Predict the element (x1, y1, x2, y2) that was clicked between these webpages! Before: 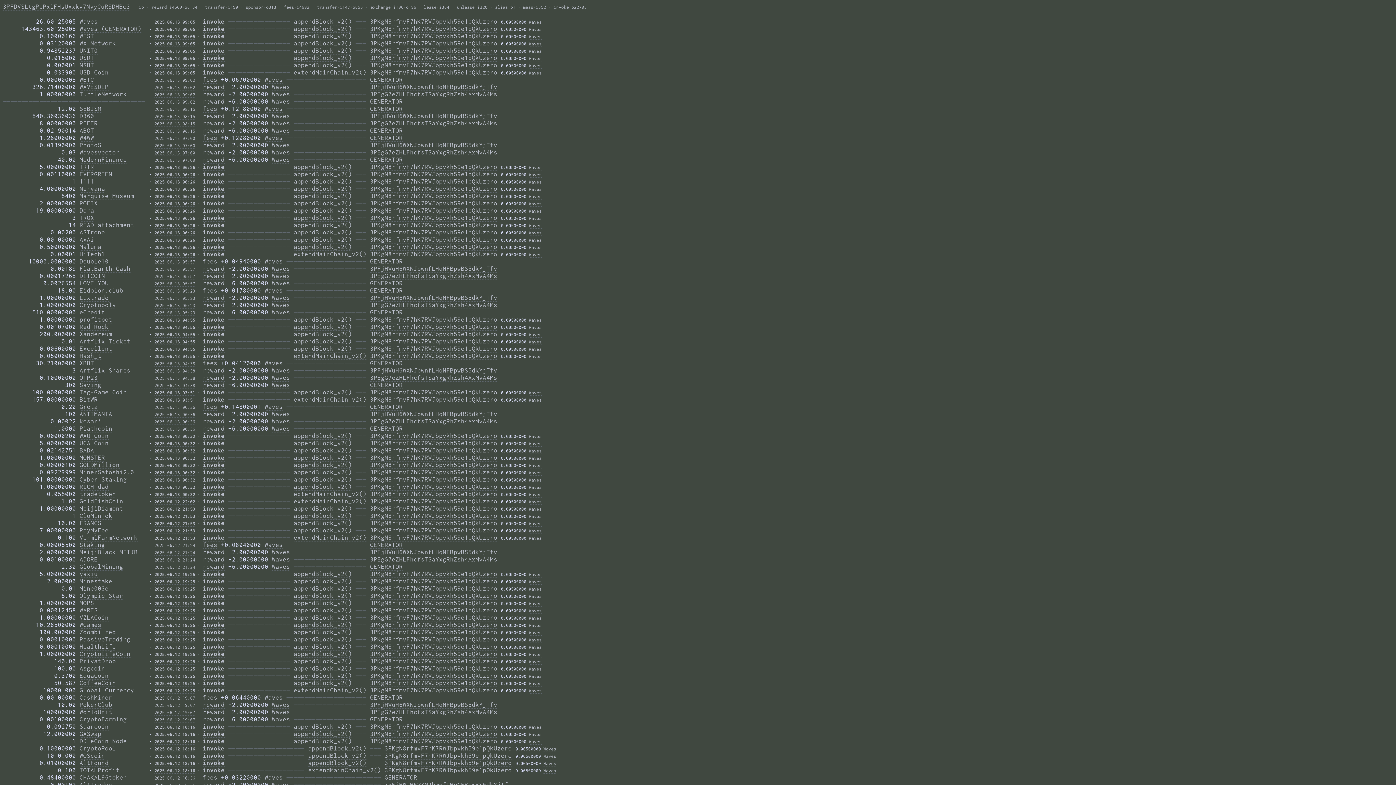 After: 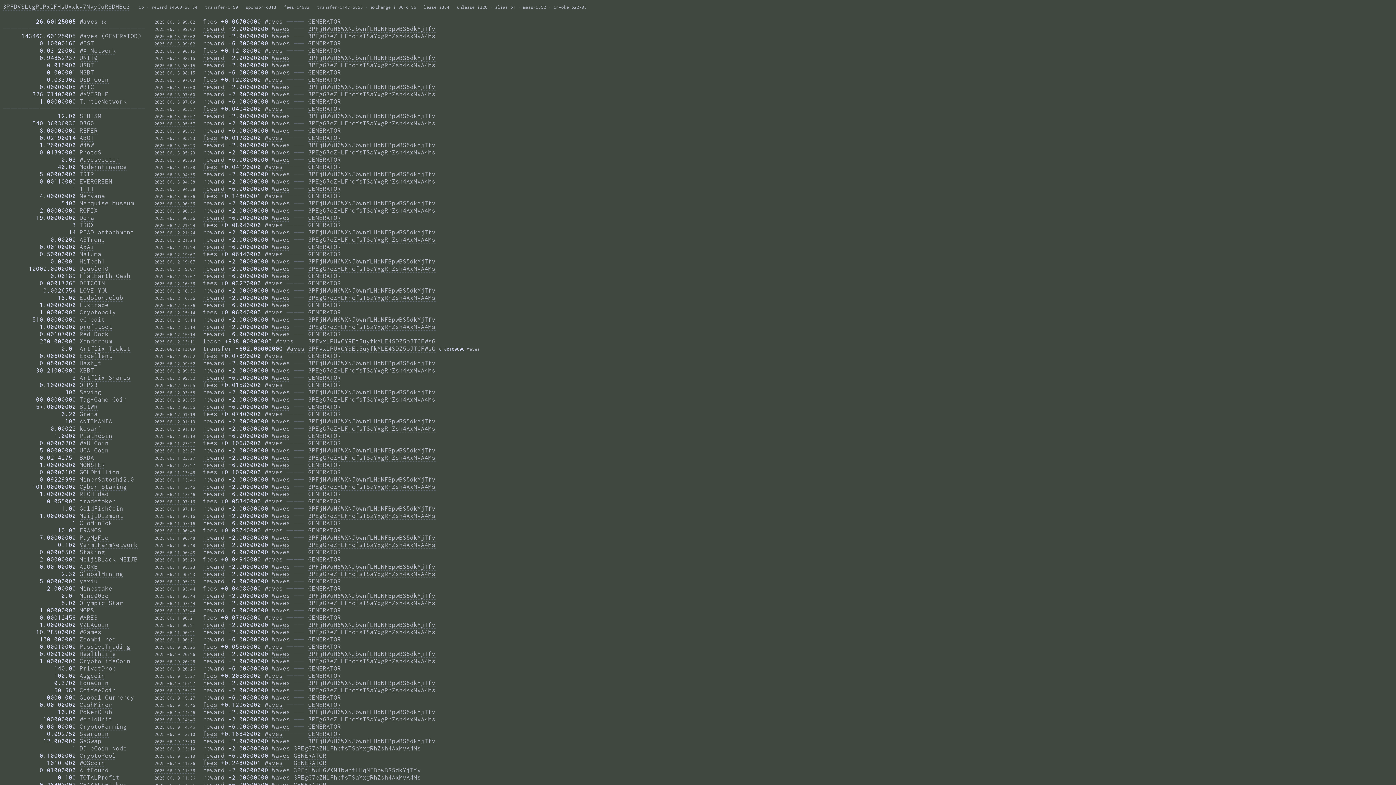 Action: bbox: (529, 739, 541, 745) label: Waves